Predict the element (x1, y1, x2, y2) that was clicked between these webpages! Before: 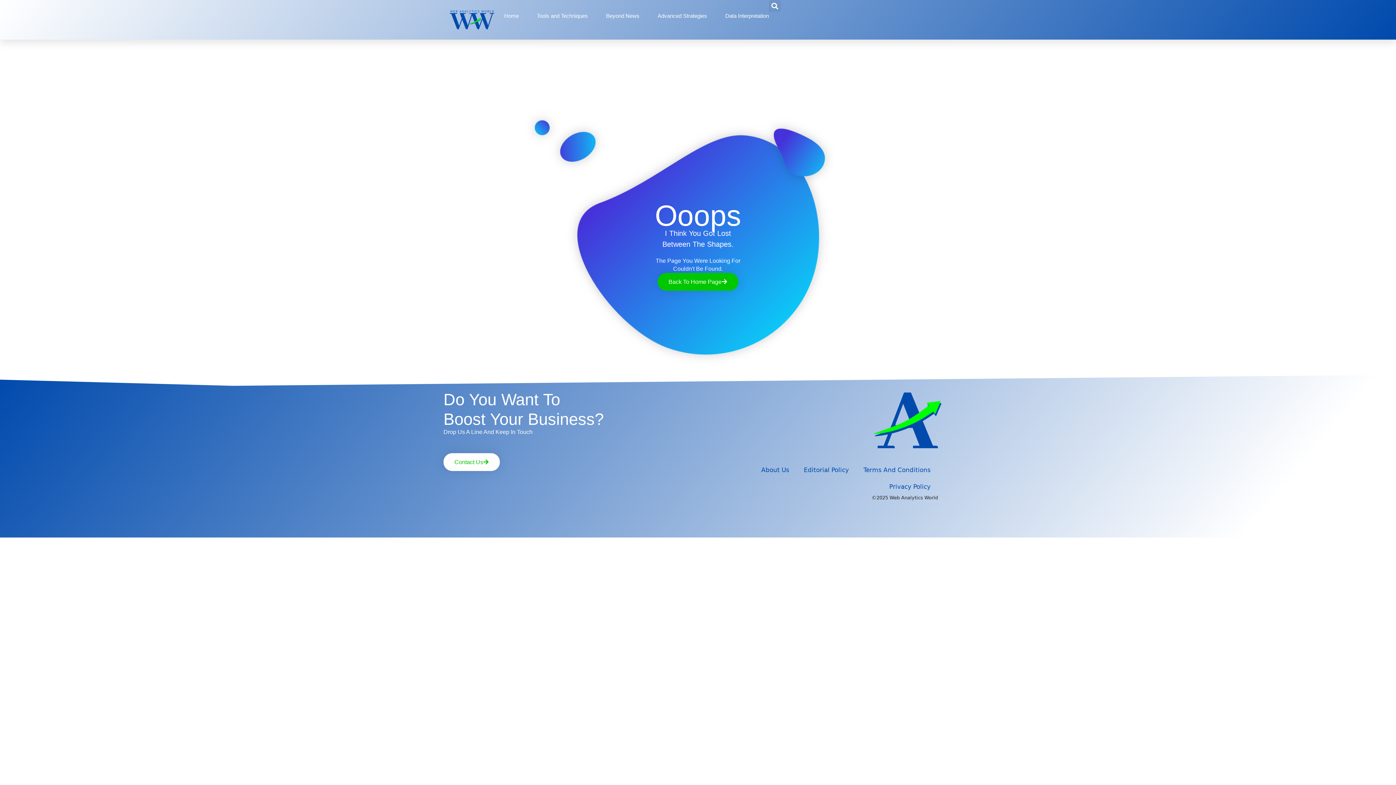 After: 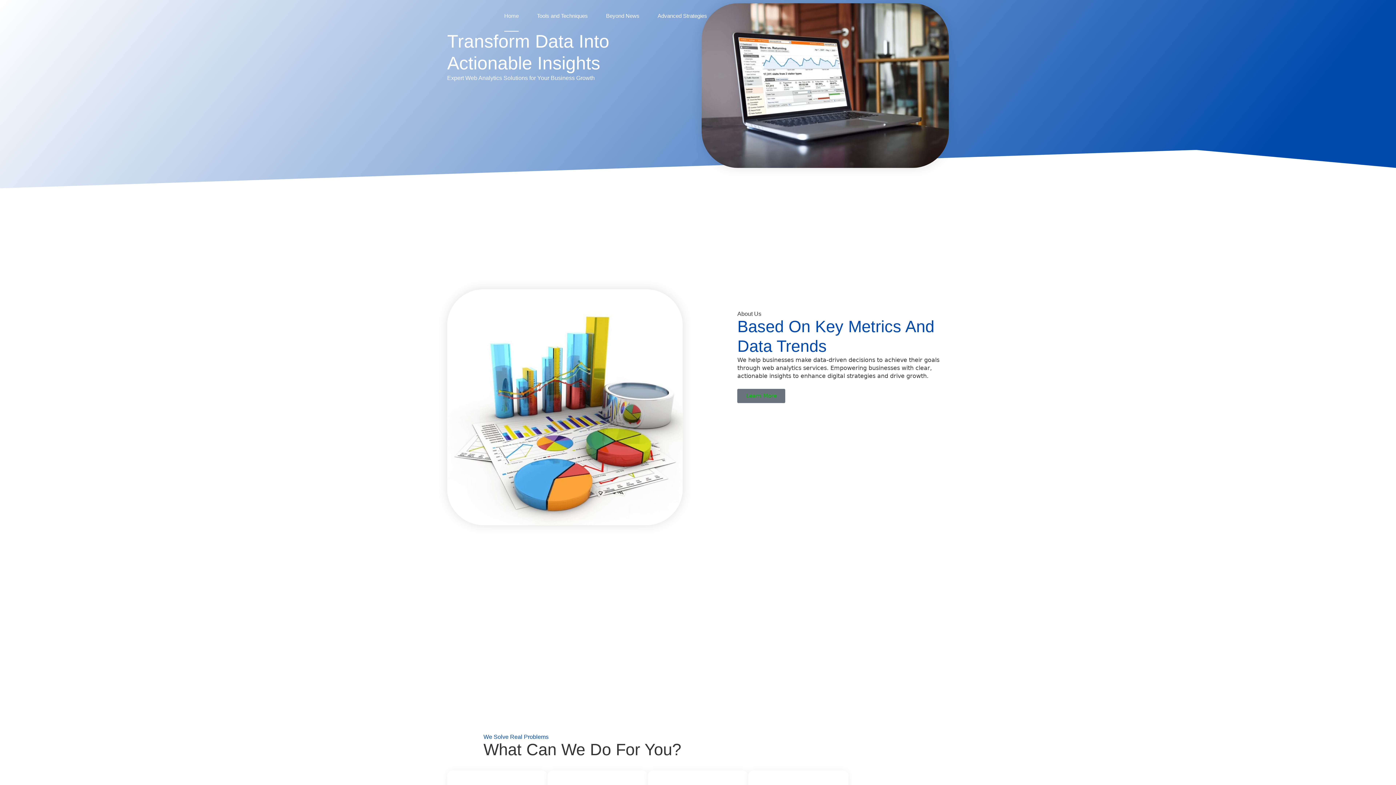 Action: bbox: (447, 3, 497, 36)